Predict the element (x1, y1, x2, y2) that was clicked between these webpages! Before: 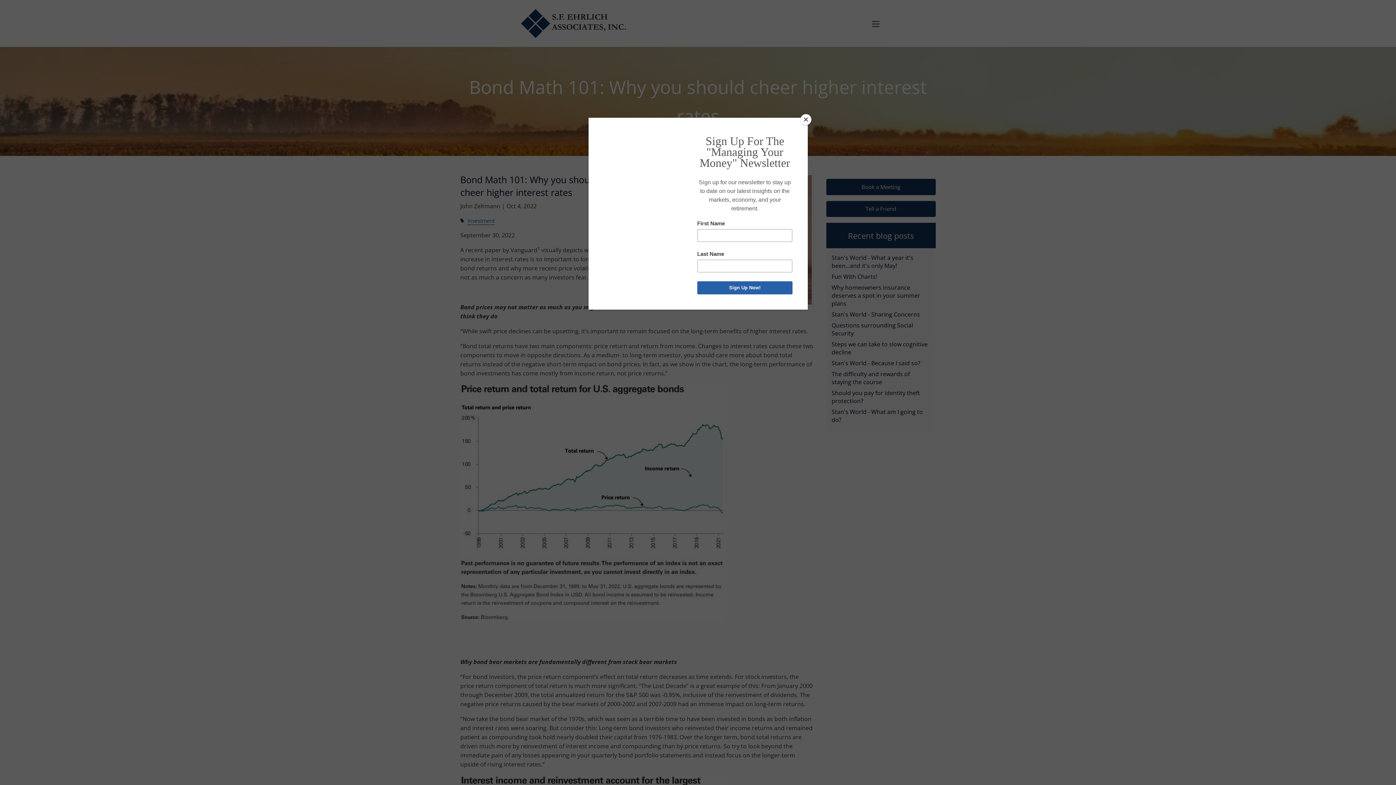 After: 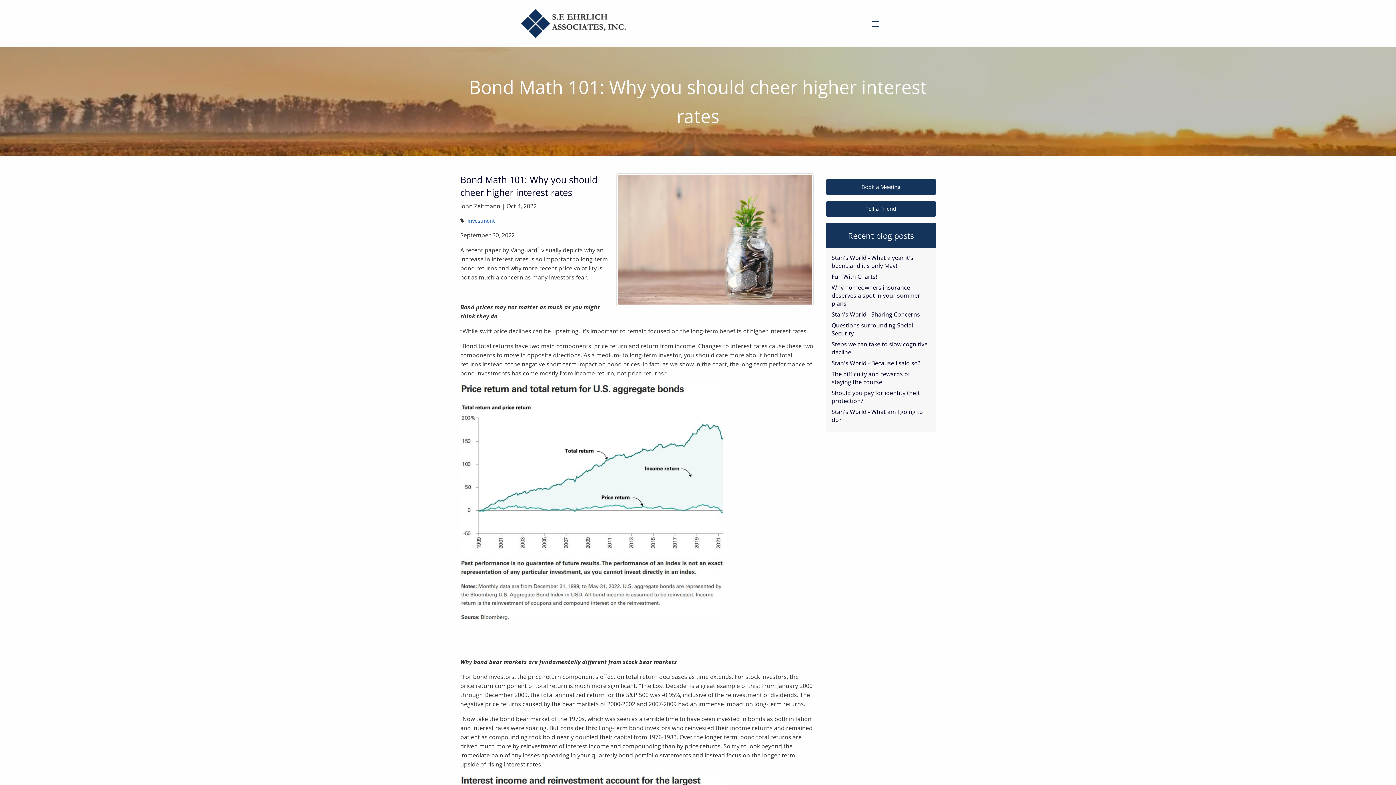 Action: label: Close bbox: (800, 114, 811, 125)